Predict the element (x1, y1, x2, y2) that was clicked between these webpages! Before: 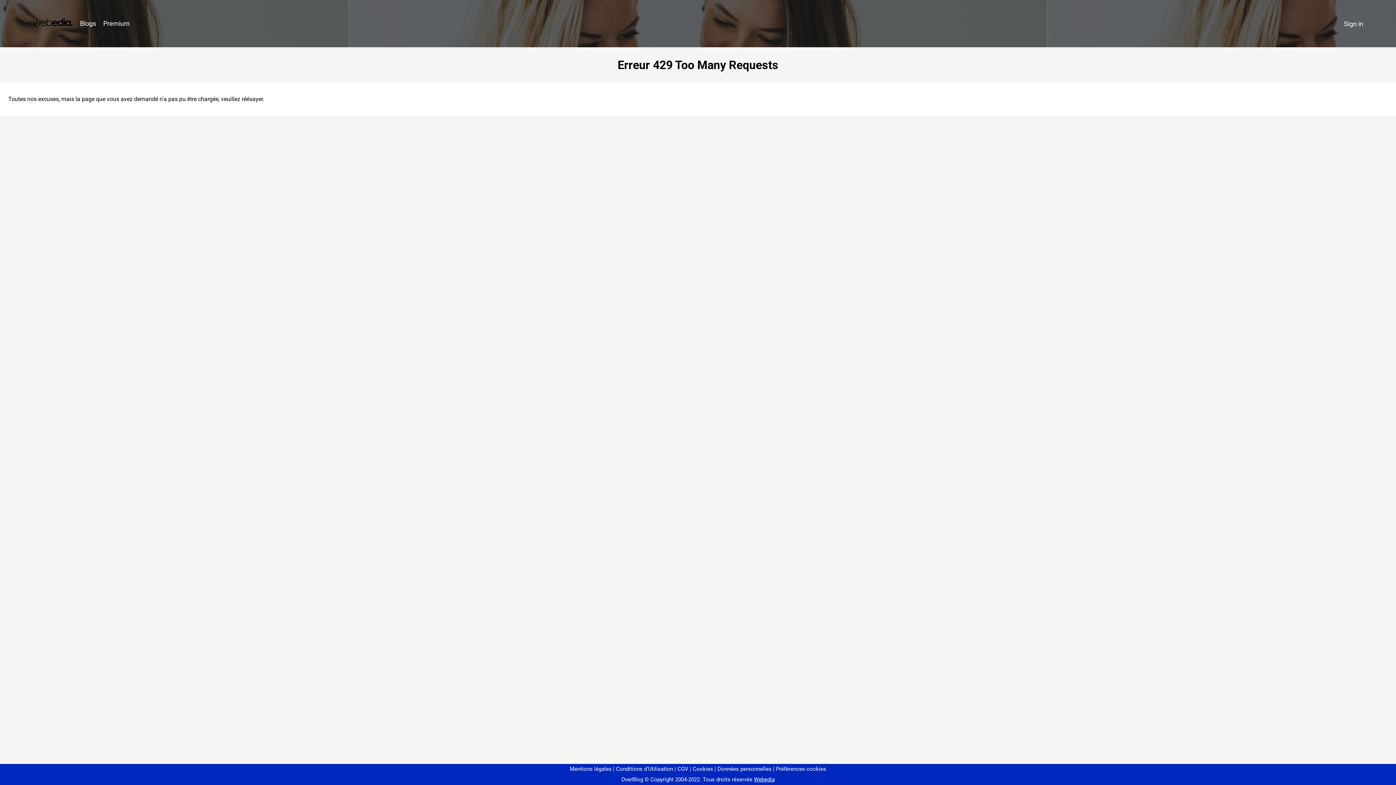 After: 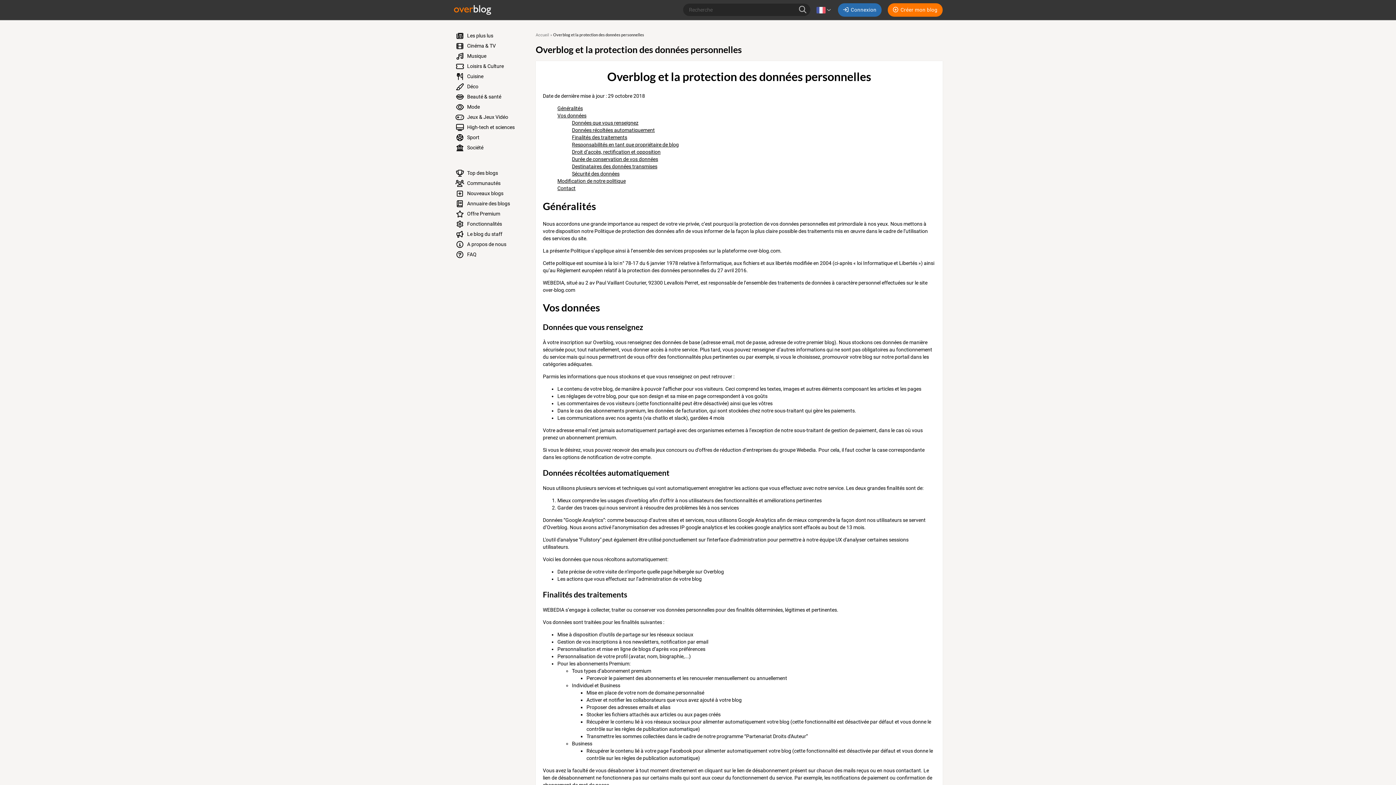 Action: bbox: (714, 766, 771, 772) label: Données personnelles